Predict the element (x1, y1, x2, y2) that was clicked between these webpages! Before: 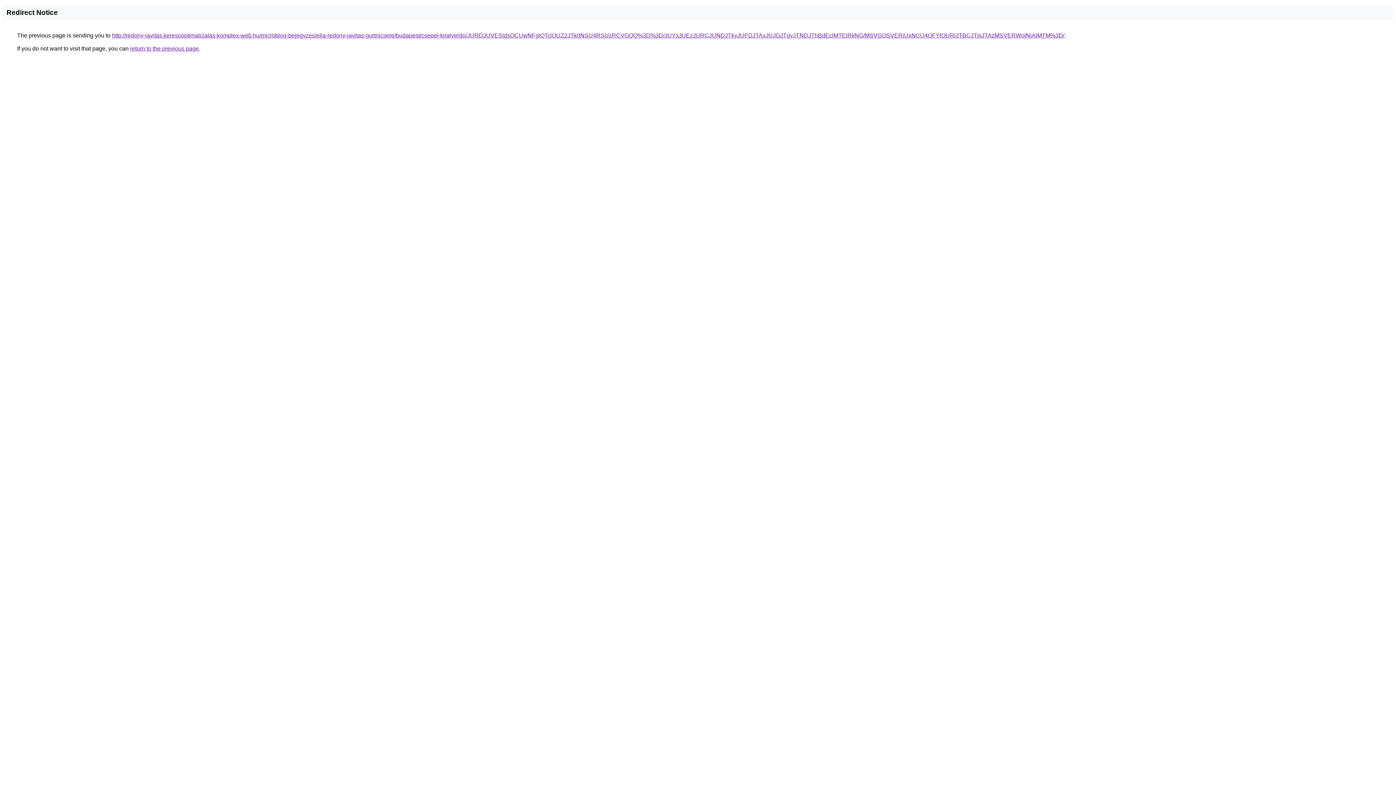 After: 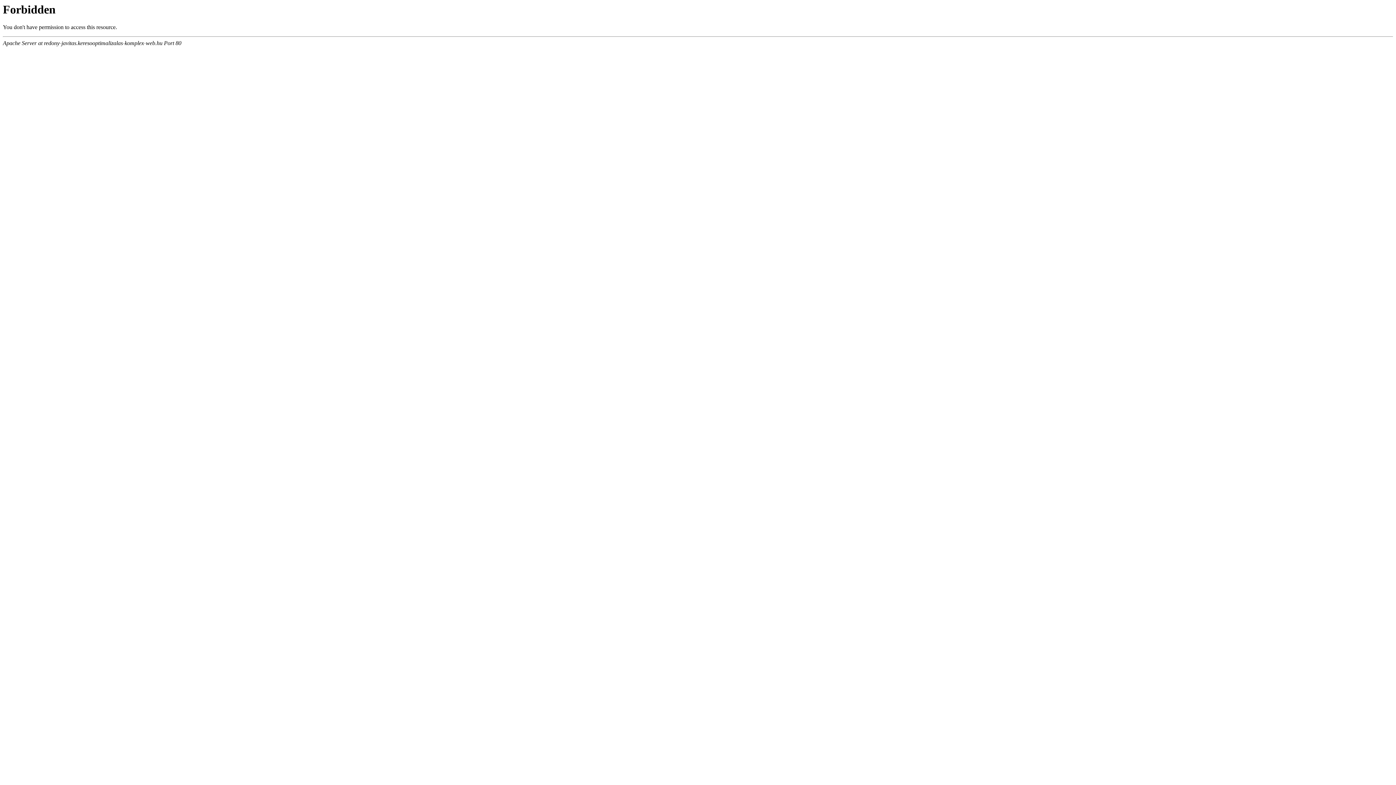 Action: label: http://redony-javitas.keresooptimalizalas-komplex-web.hu/microblog-bejegyzes/ella-redony-javitas-gurtnicsere/budapest/csepel-kiralyerdo/JURDJUVESldsOCUwNFglQTclOUZ2JTk0NSU4RSUzRCVGQQ%3D%3D/JUYxJUEzJURCJUNDJTkyJUFDJTAxJUJGJTgyJTNDJThBdEclMTElRkNG/MSVGOSVERiUxNCU4OFYlOURlJTBCJTIxJTAzMSVERWolNjAlMTM%3D/ bbox: (112, 32, 1064, 38)